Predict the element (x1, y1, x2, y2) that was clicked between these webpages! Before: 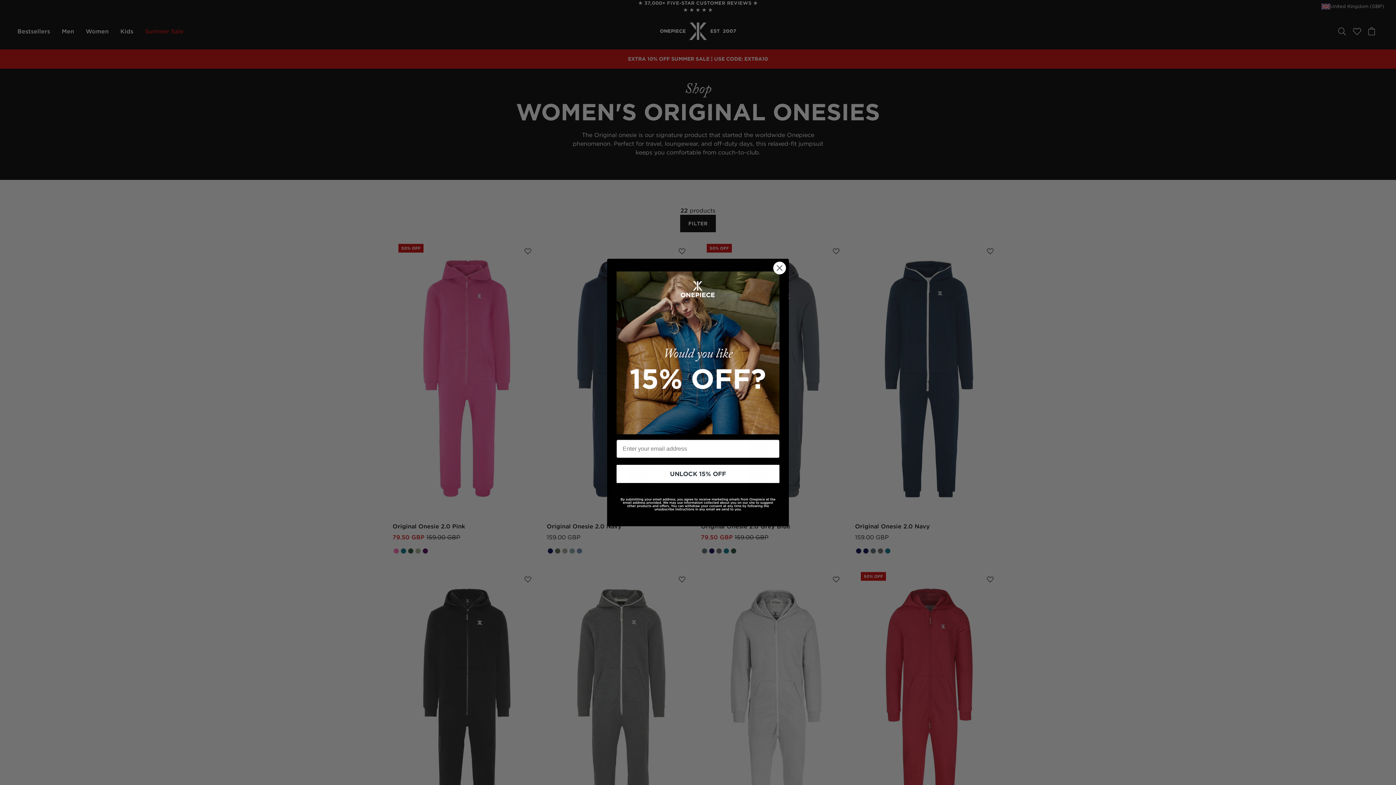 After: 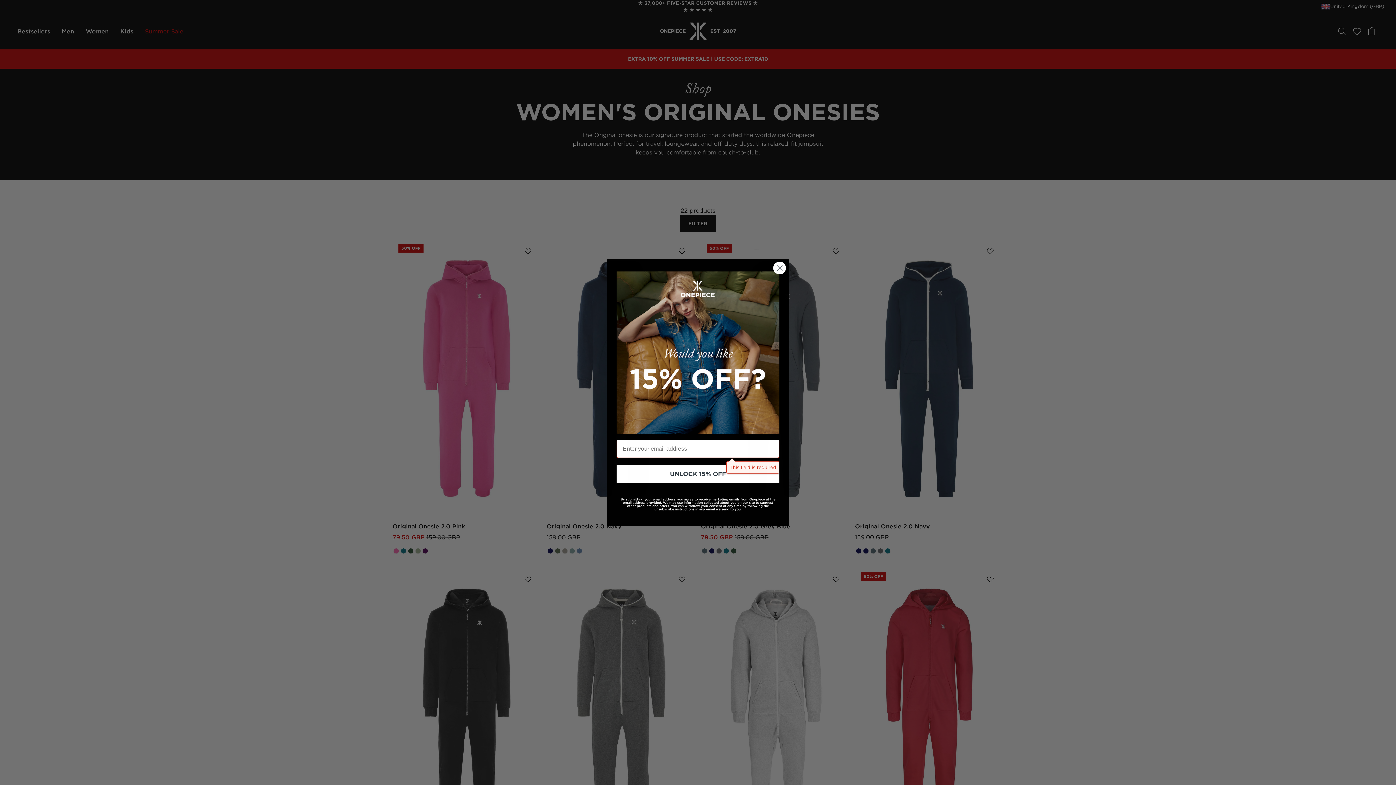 Action: label: UNLOCK 15% OFF bbox: (616, 465, 779, 483)